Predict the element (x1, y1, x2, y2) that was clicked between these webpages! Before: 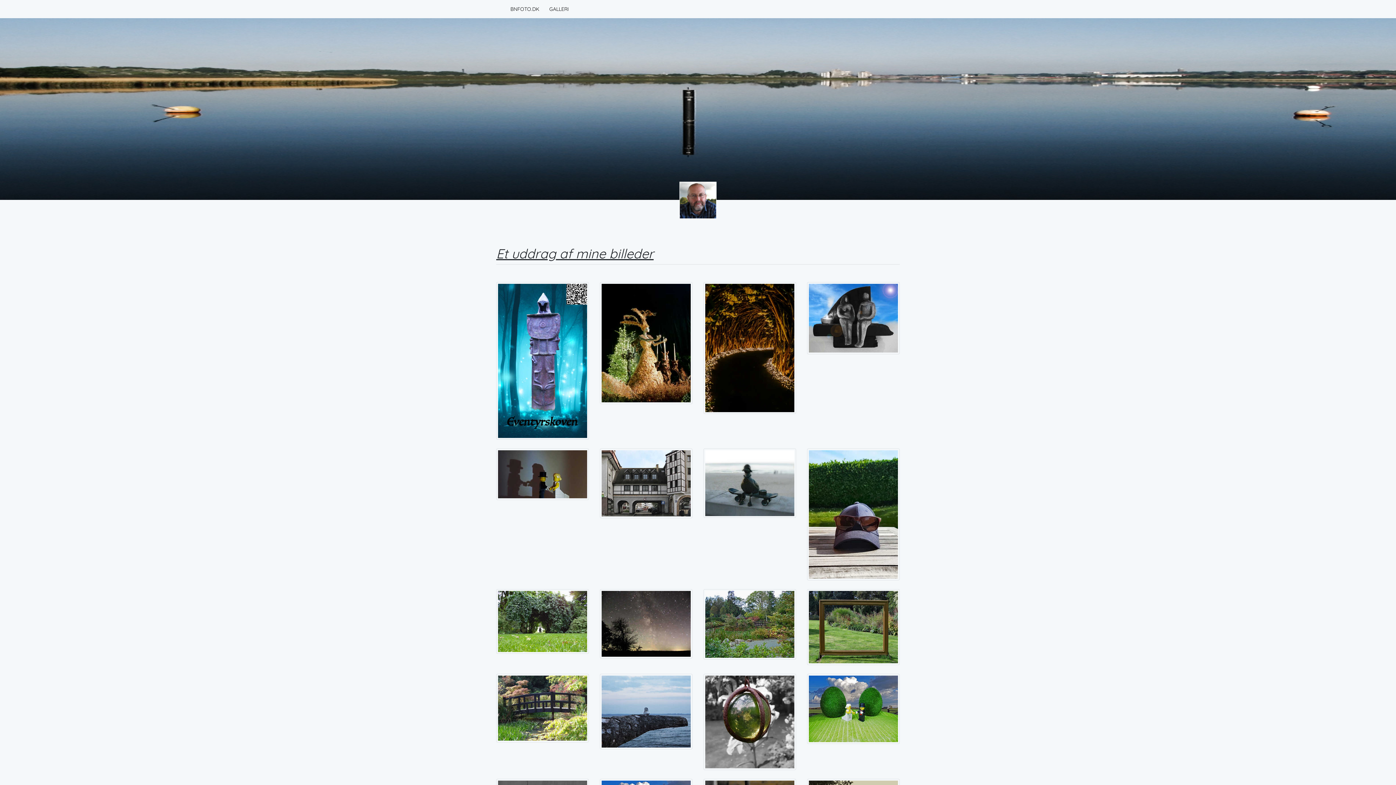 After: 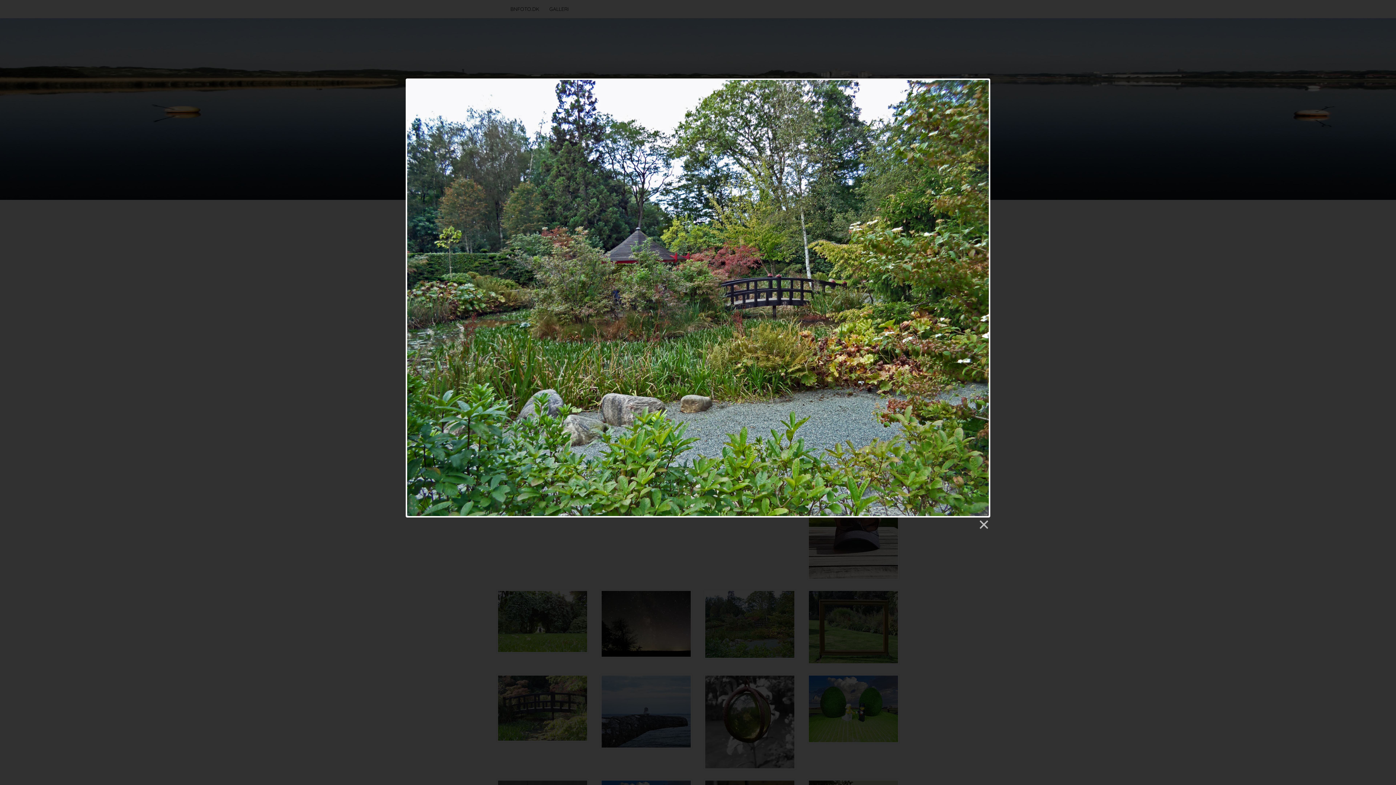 Action: bbox: (703, 589, 796, 674)